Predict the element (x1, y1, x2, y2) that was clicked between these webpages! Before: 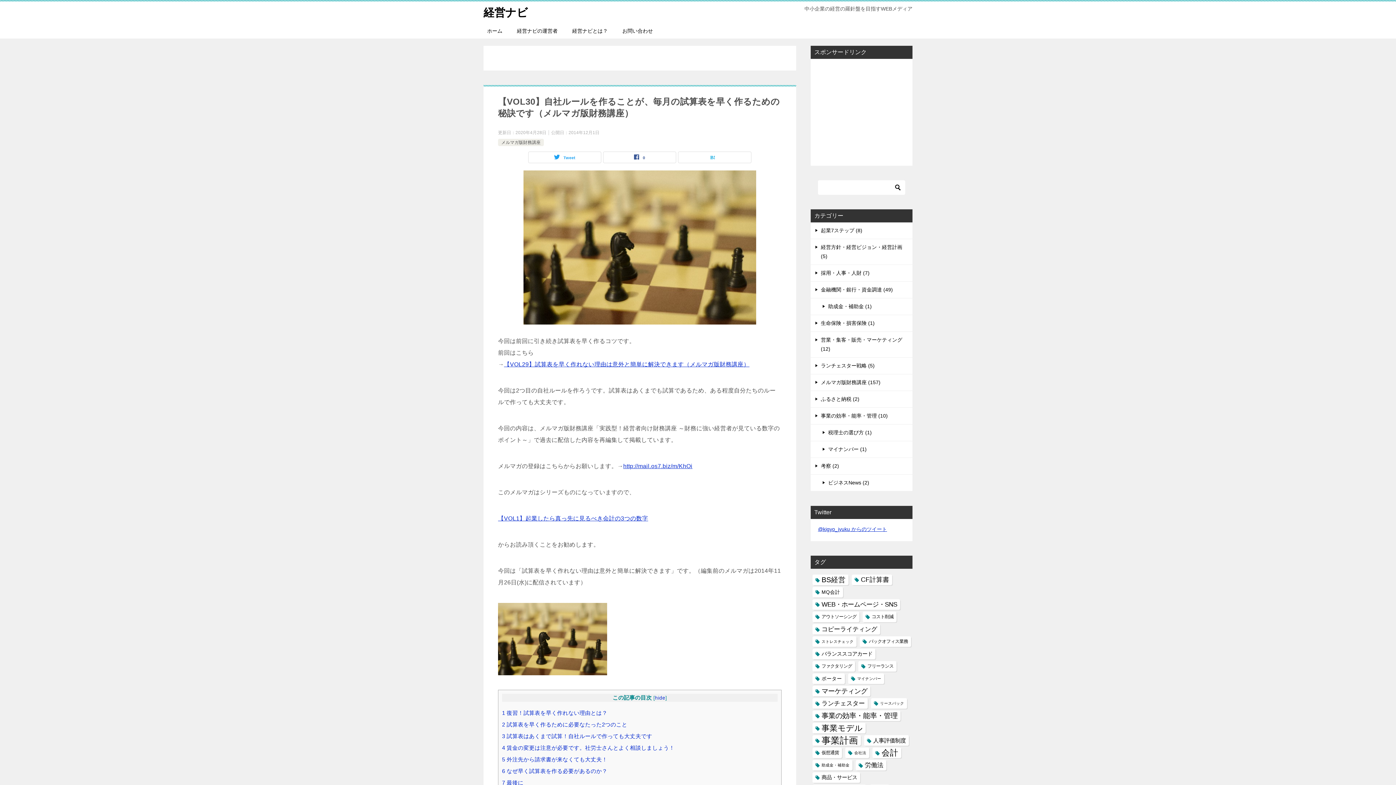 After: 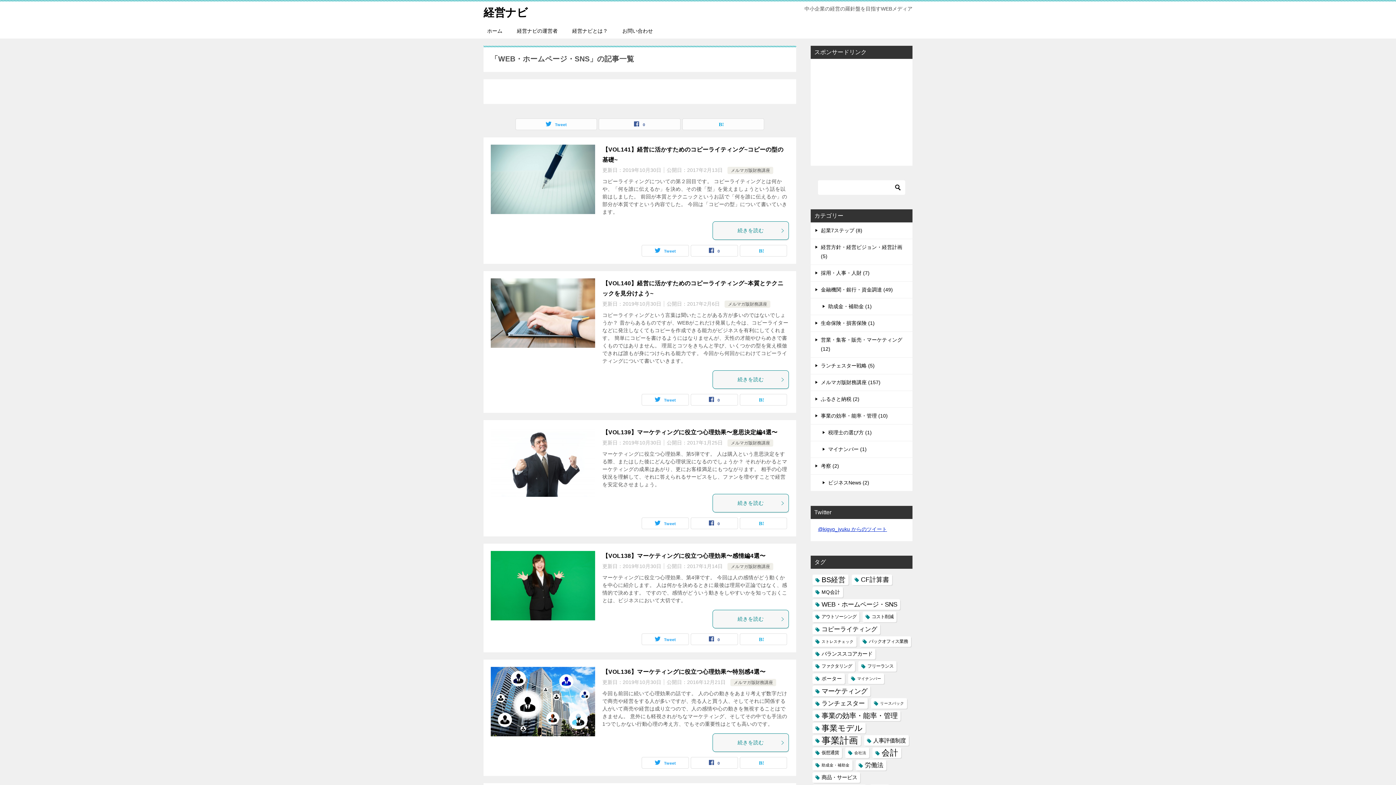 Action: bbox: (812, 599, 900, 610) label: WEB・ホームページ・SNS (9個の項目)